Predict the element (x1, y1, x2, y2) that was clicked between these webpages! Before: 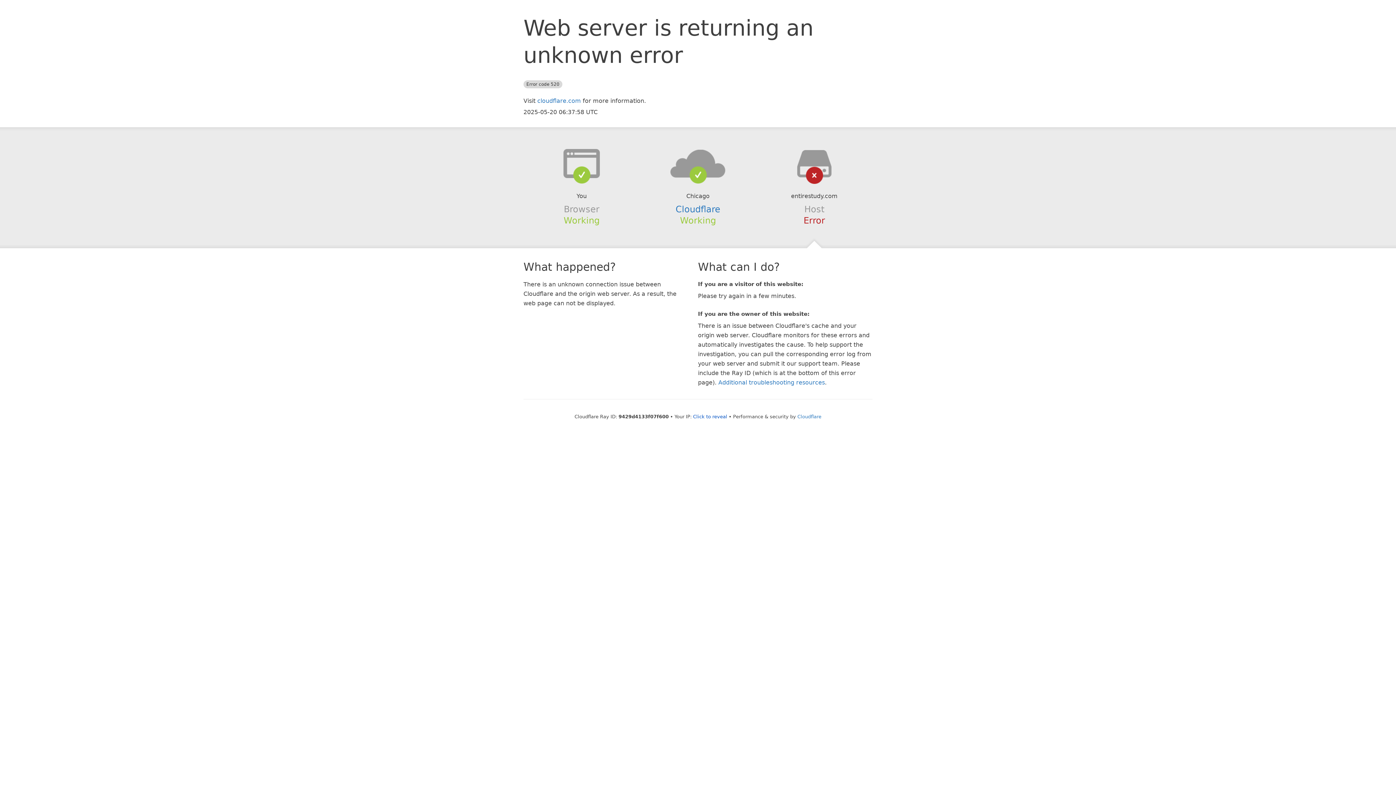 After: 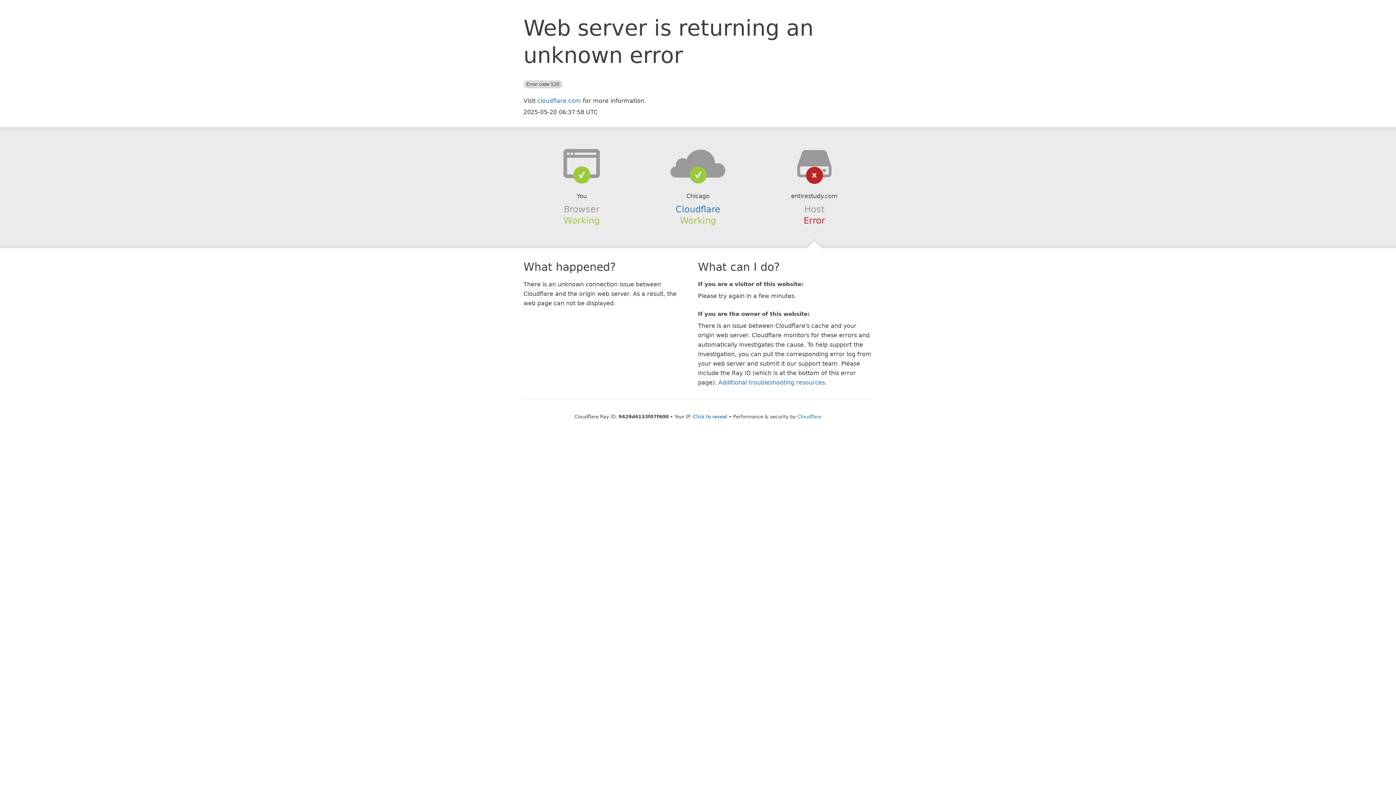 Action: bbox: (639, 148, 756, 178)